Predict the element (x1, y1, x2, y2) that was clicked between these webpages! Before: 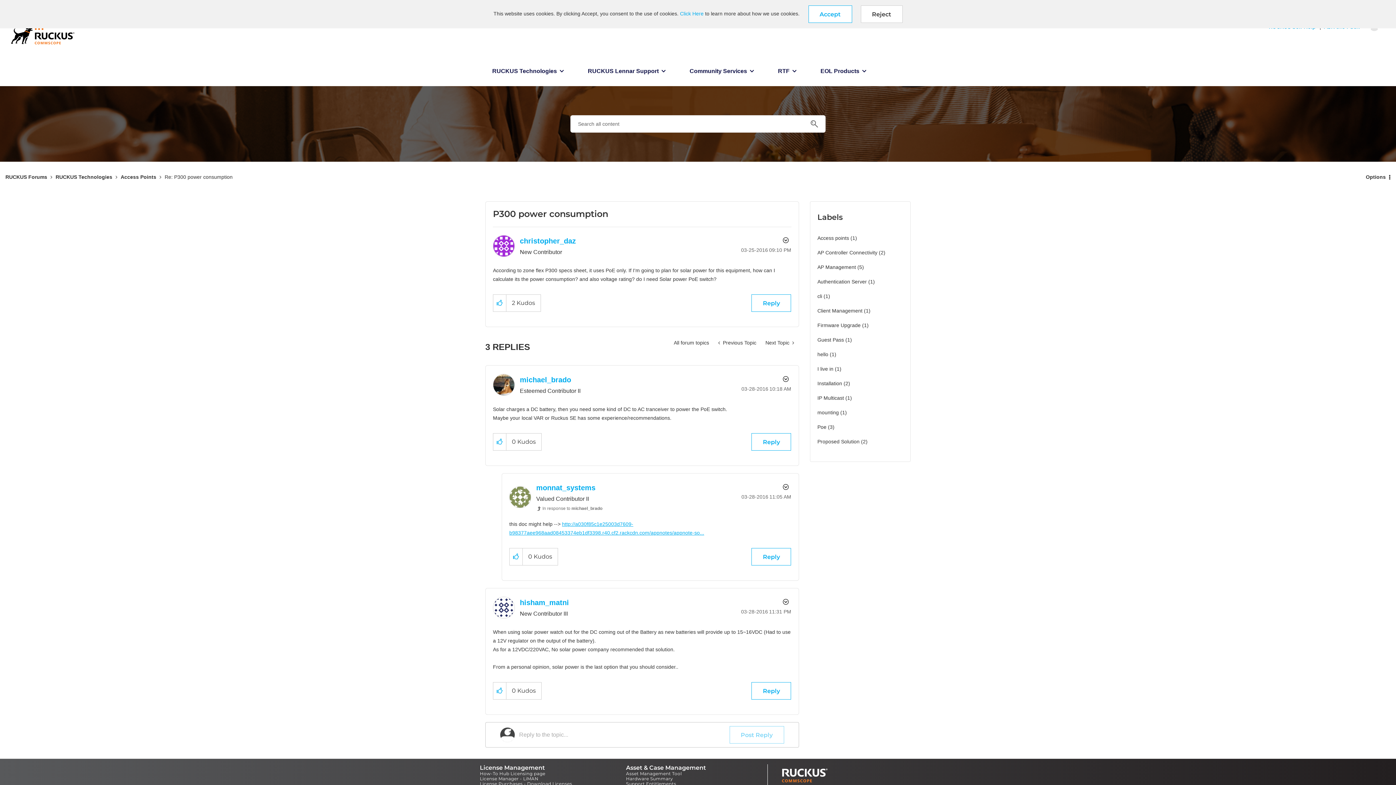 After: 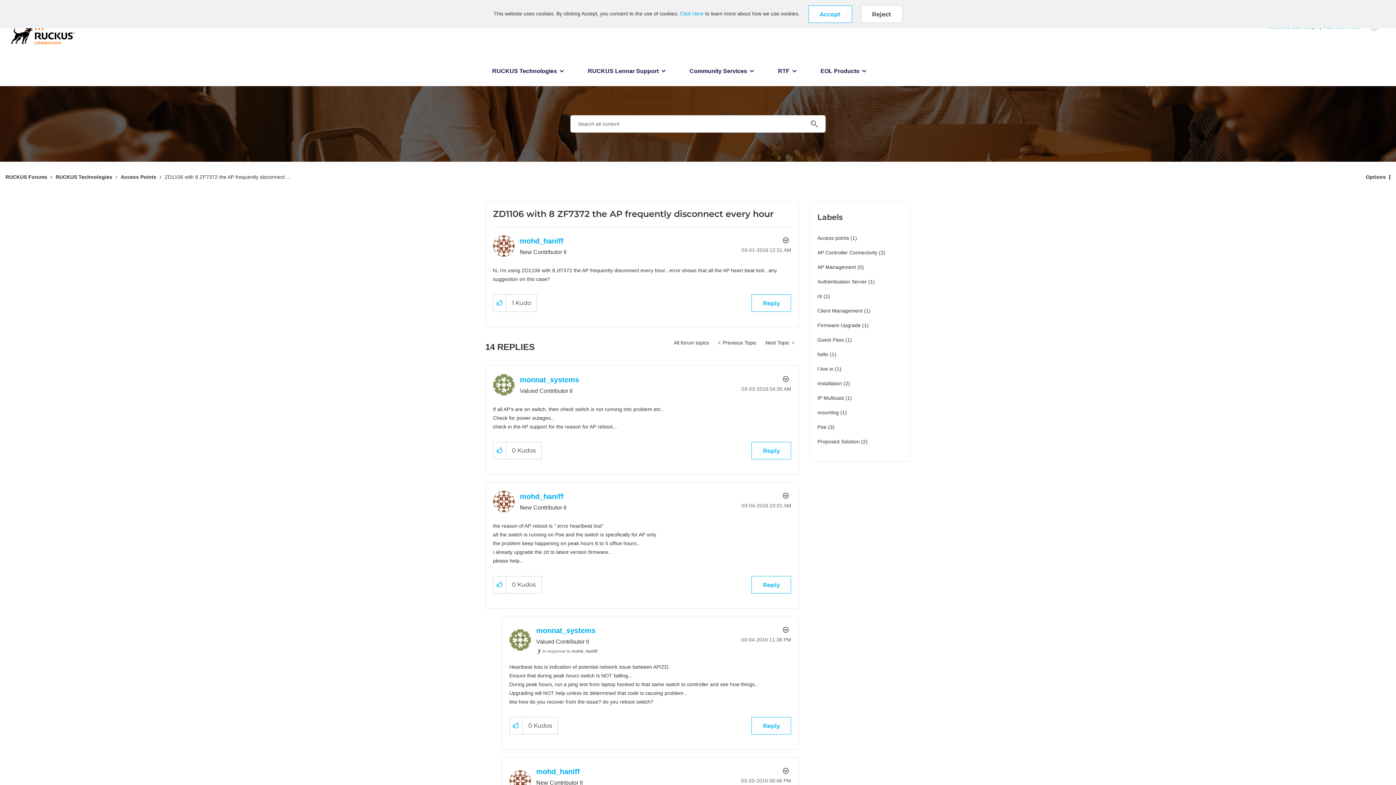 Action: bbox: (760, 336, 799, 349) label: Next Topic 